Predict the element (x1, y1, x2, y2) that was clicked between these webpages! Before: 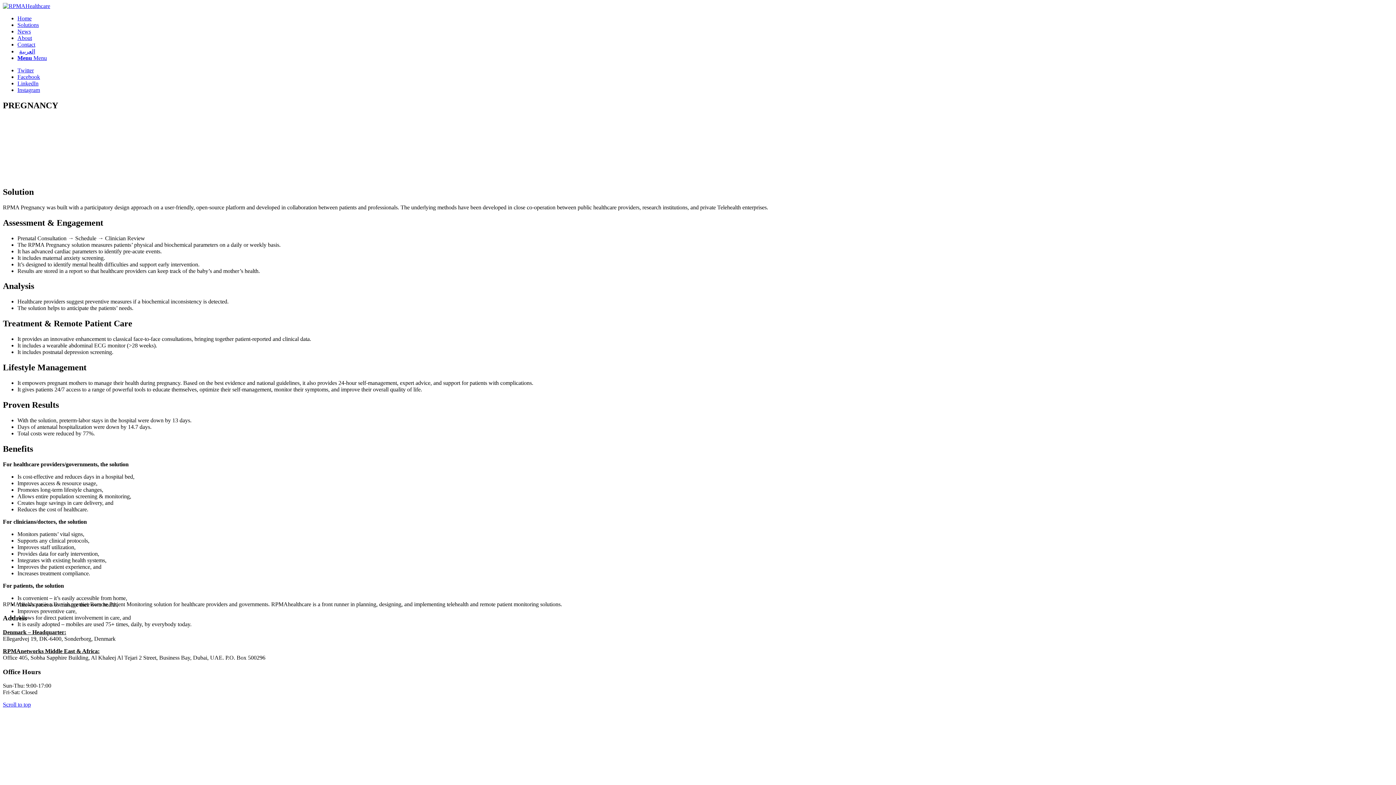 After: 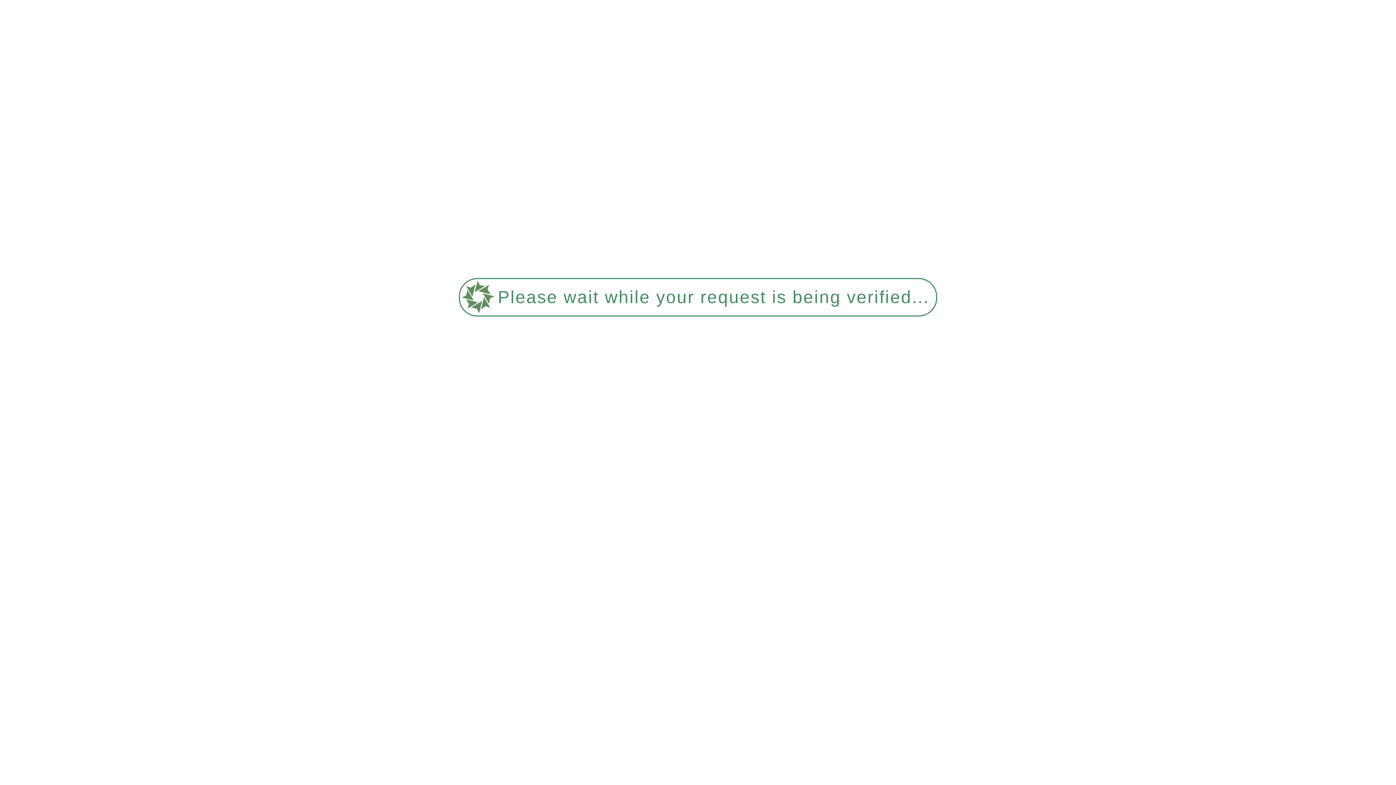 Action: bbox: (17, 28, 30, 34) label: News